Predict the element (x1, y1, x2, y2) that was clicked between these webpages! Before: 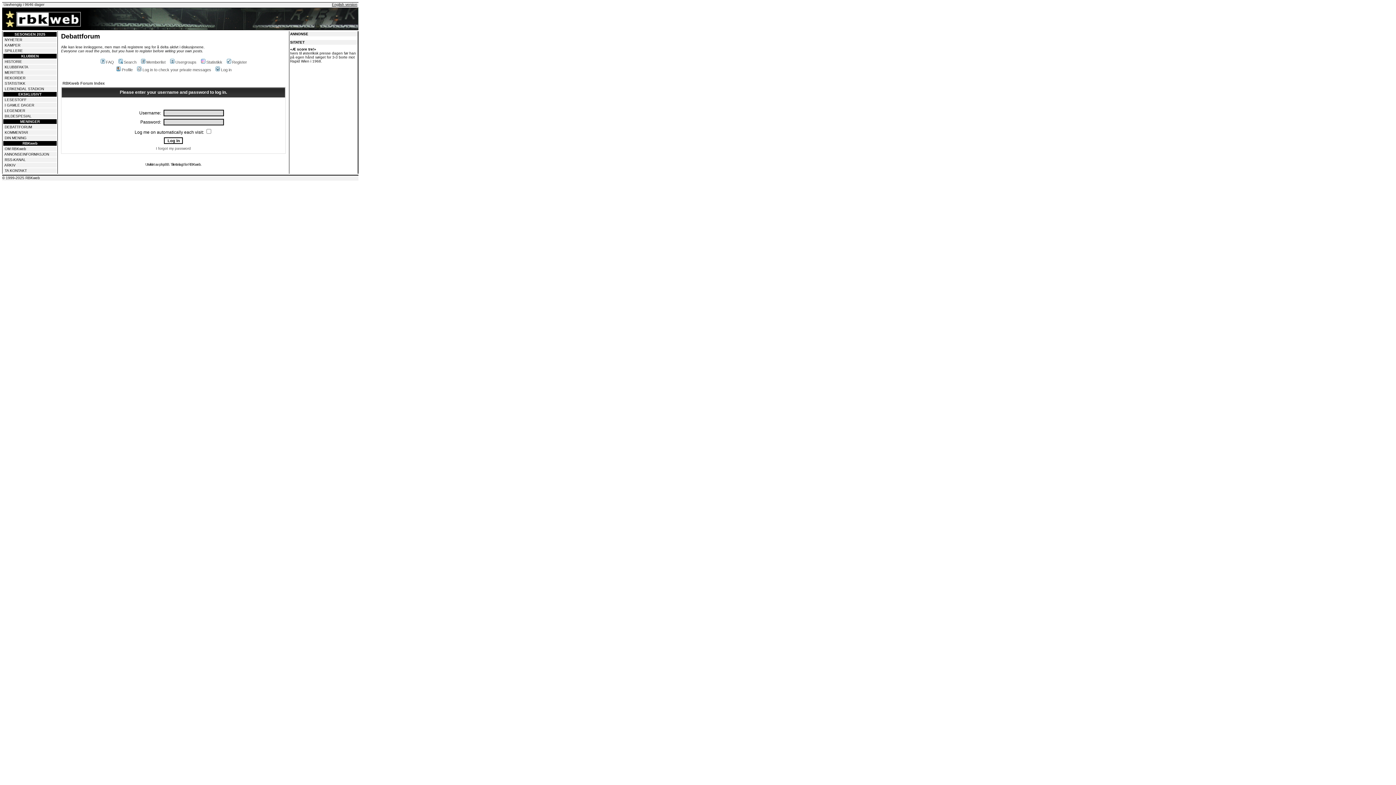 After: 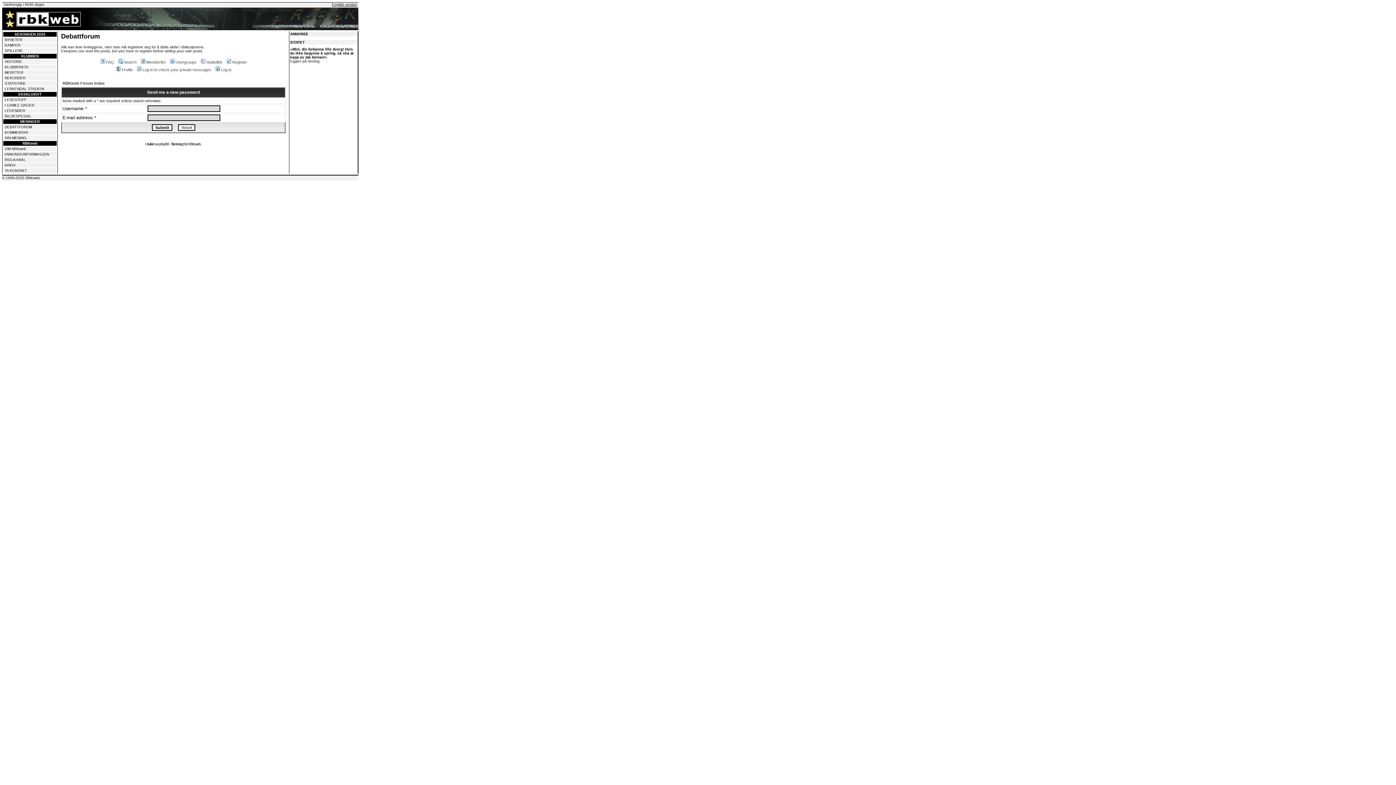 Action: bbox: (156, 146, 190, 150) label: I forgot my password